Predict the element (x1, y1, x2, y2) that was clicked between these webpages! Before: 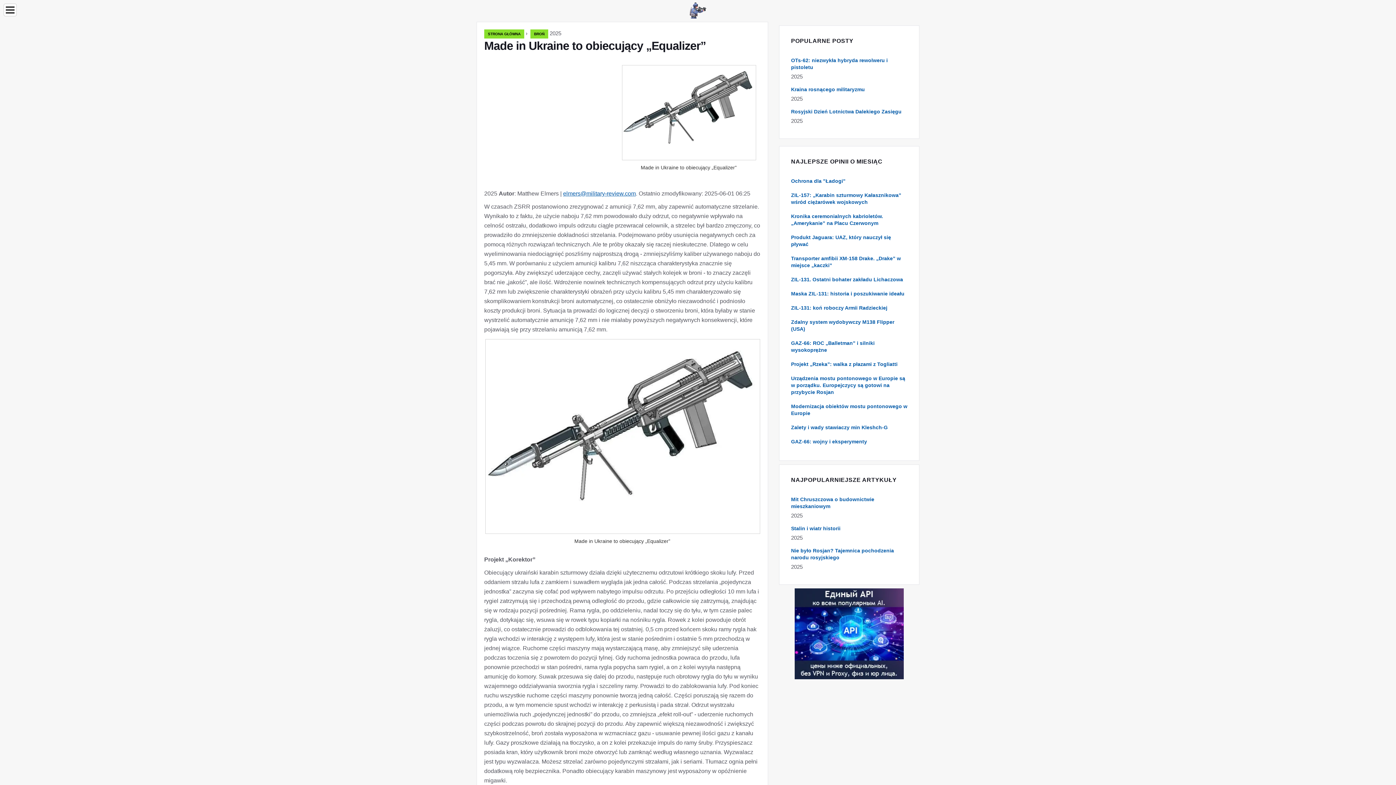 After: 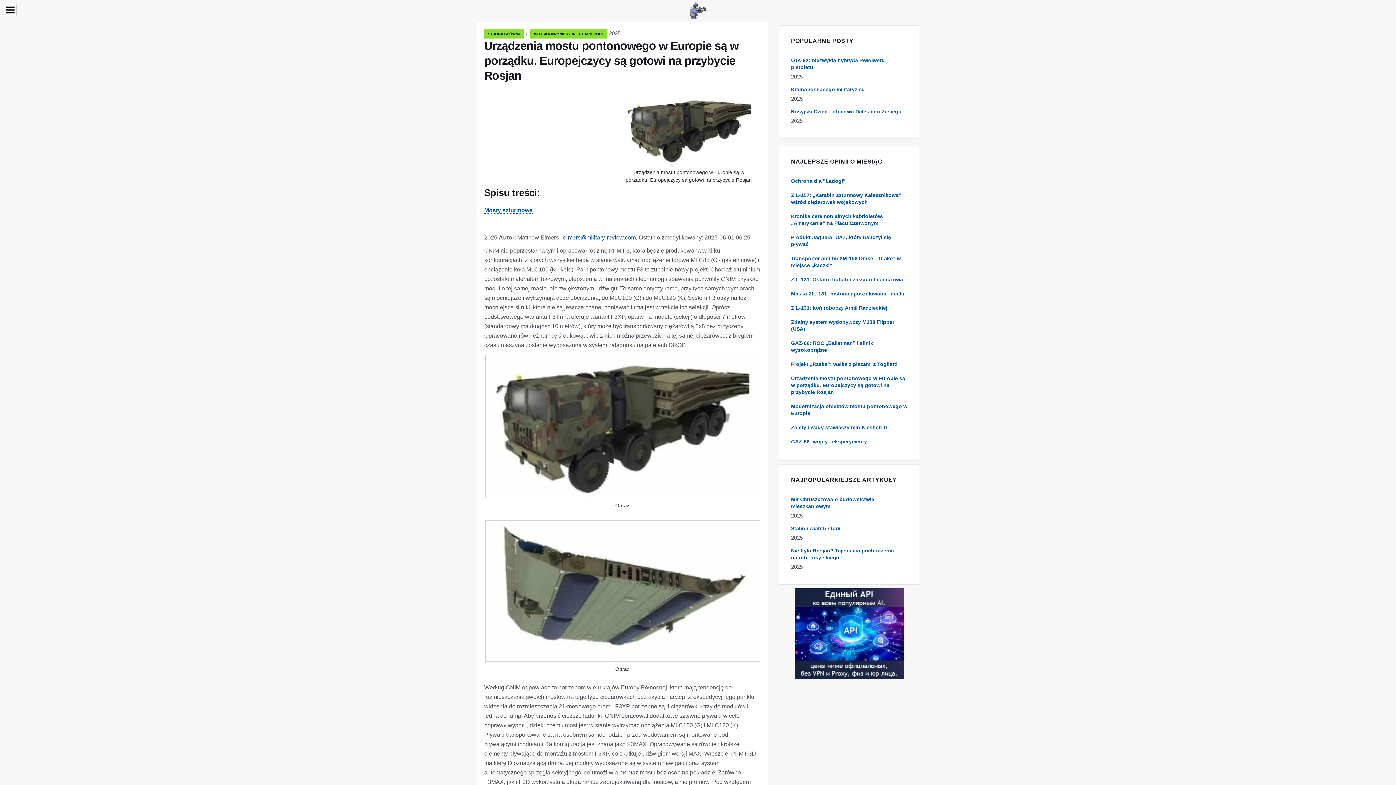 Action: label: Urządzenia mostu pontonowego w Europie są w porządku. Europejczycy są gotowi na przybycie Rosjan bbox: (791, 375, 905, 395)